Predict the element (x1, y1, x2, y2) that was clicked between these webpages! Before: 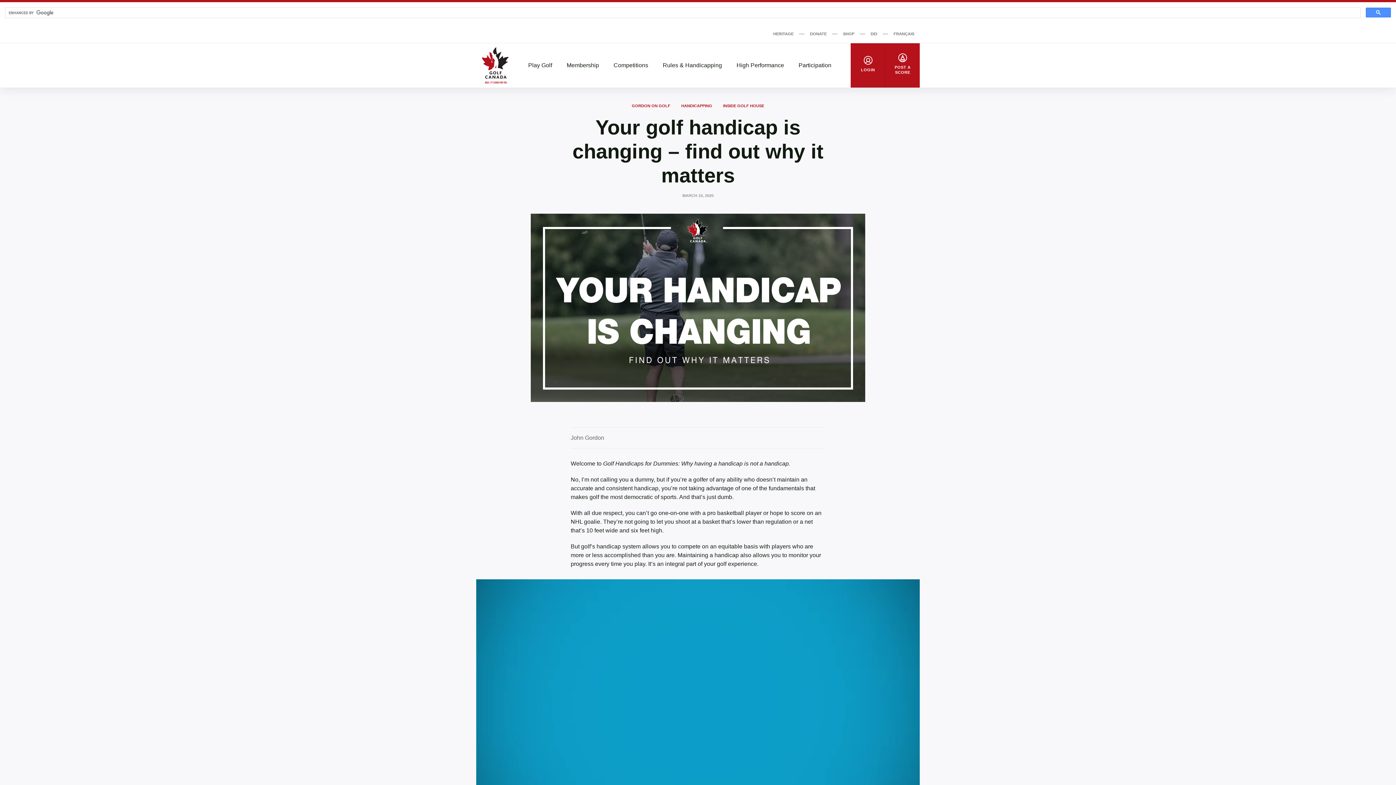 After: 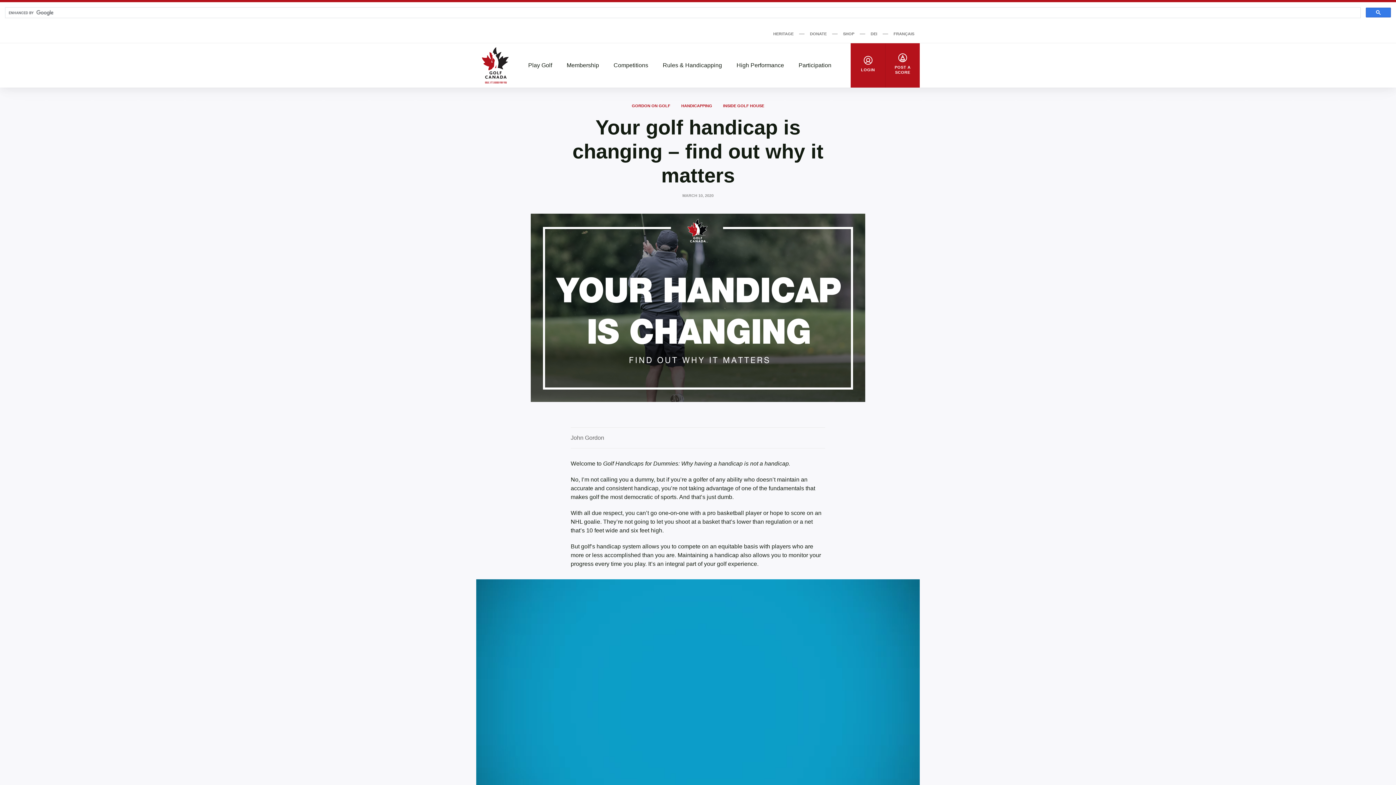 Action: bbox: (1366, 7, 1391, 17)